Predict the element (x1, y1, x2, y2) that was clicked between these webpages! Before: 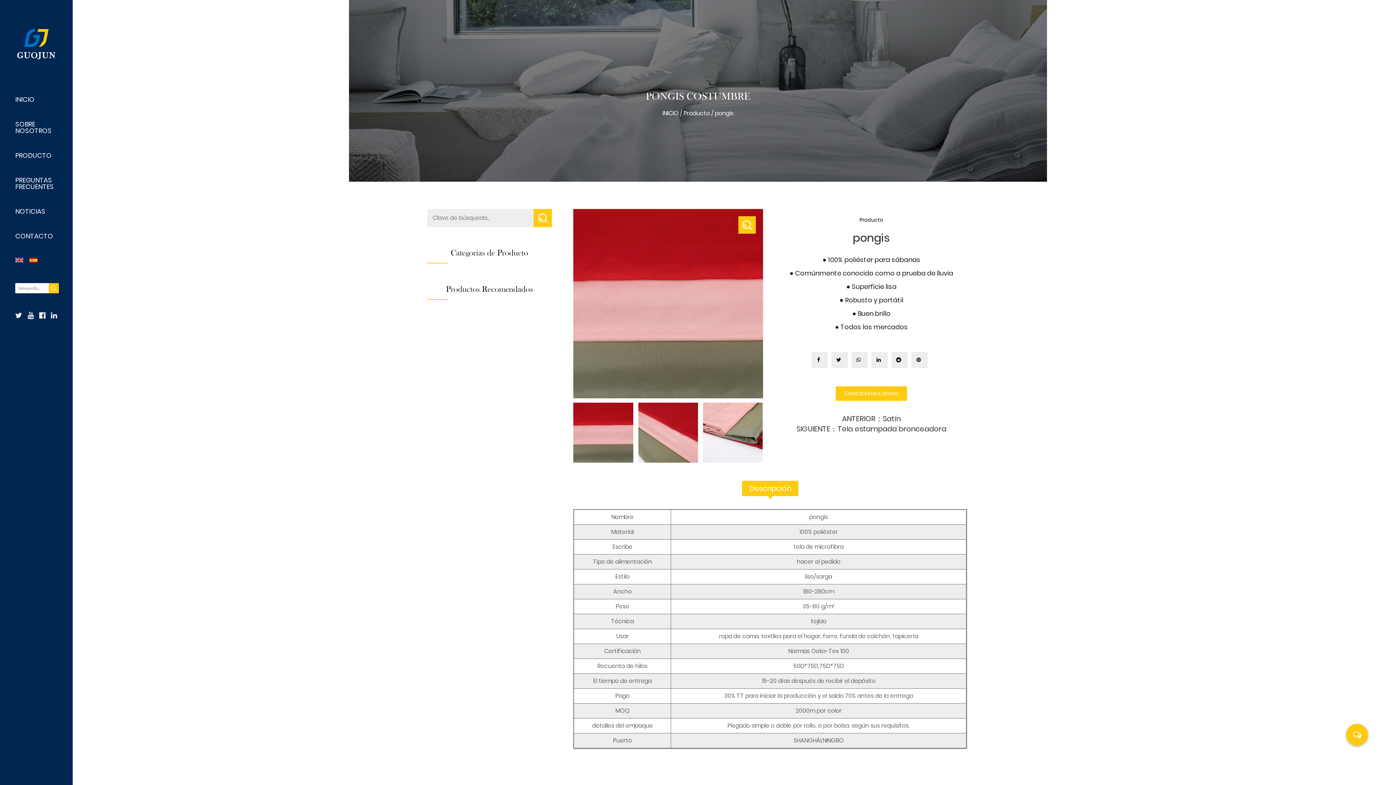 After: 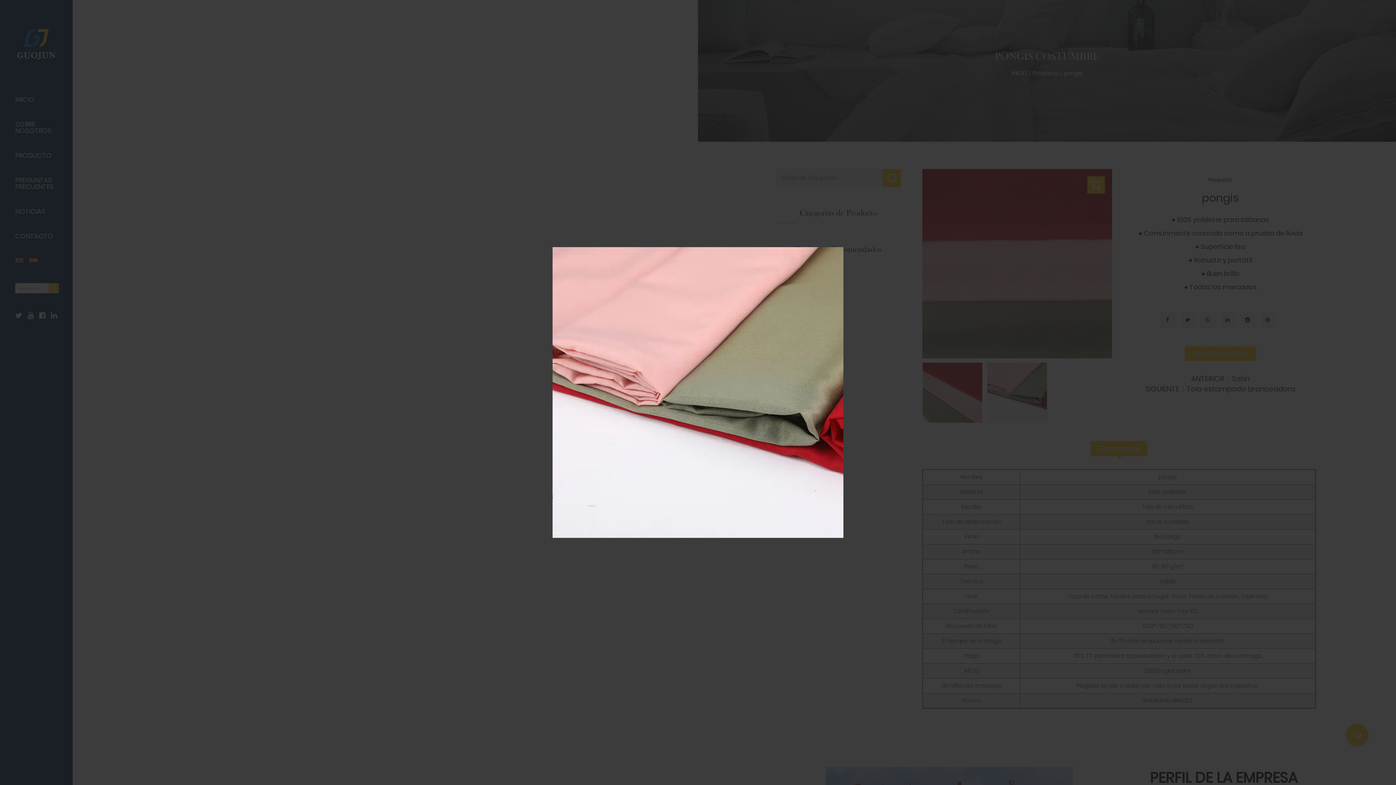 Action: bbox: (703, 403, 763, 462)